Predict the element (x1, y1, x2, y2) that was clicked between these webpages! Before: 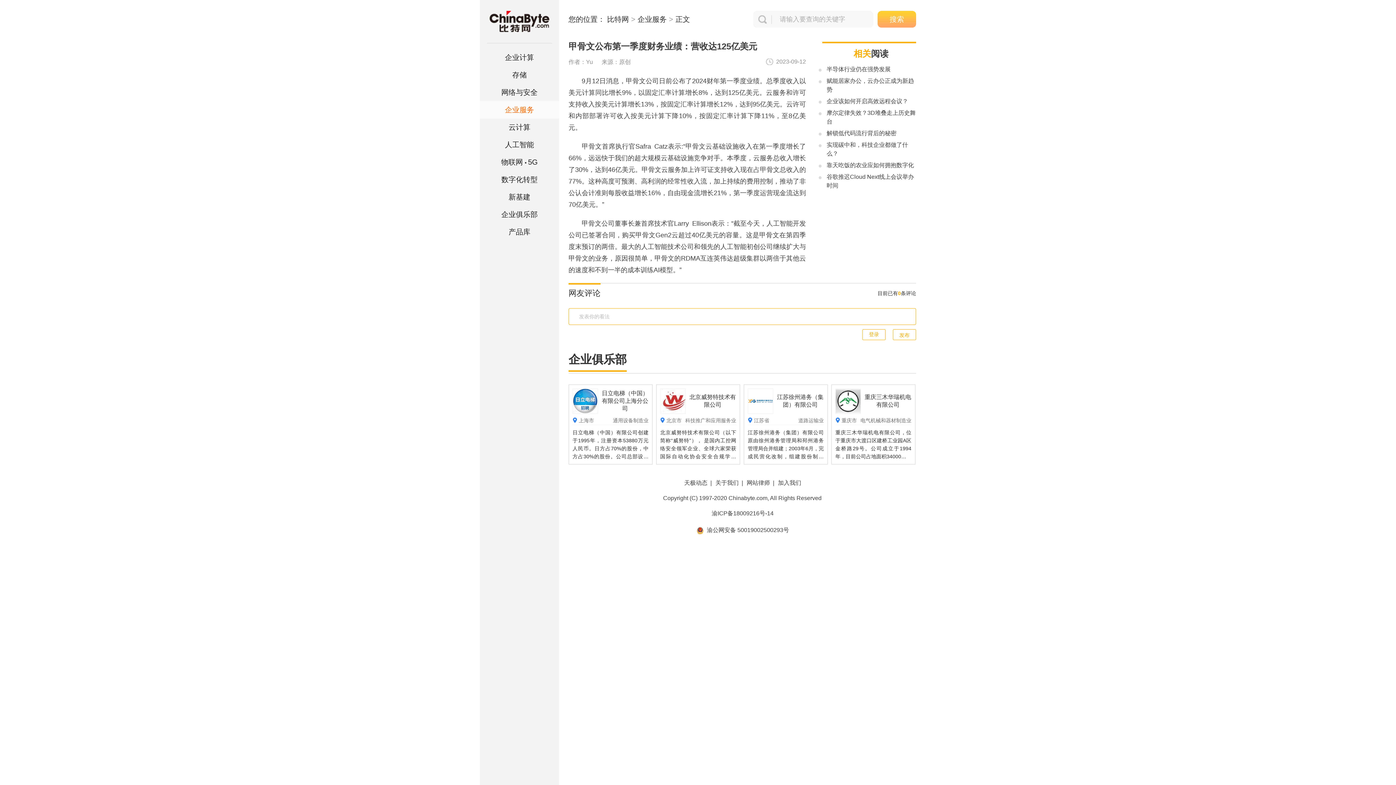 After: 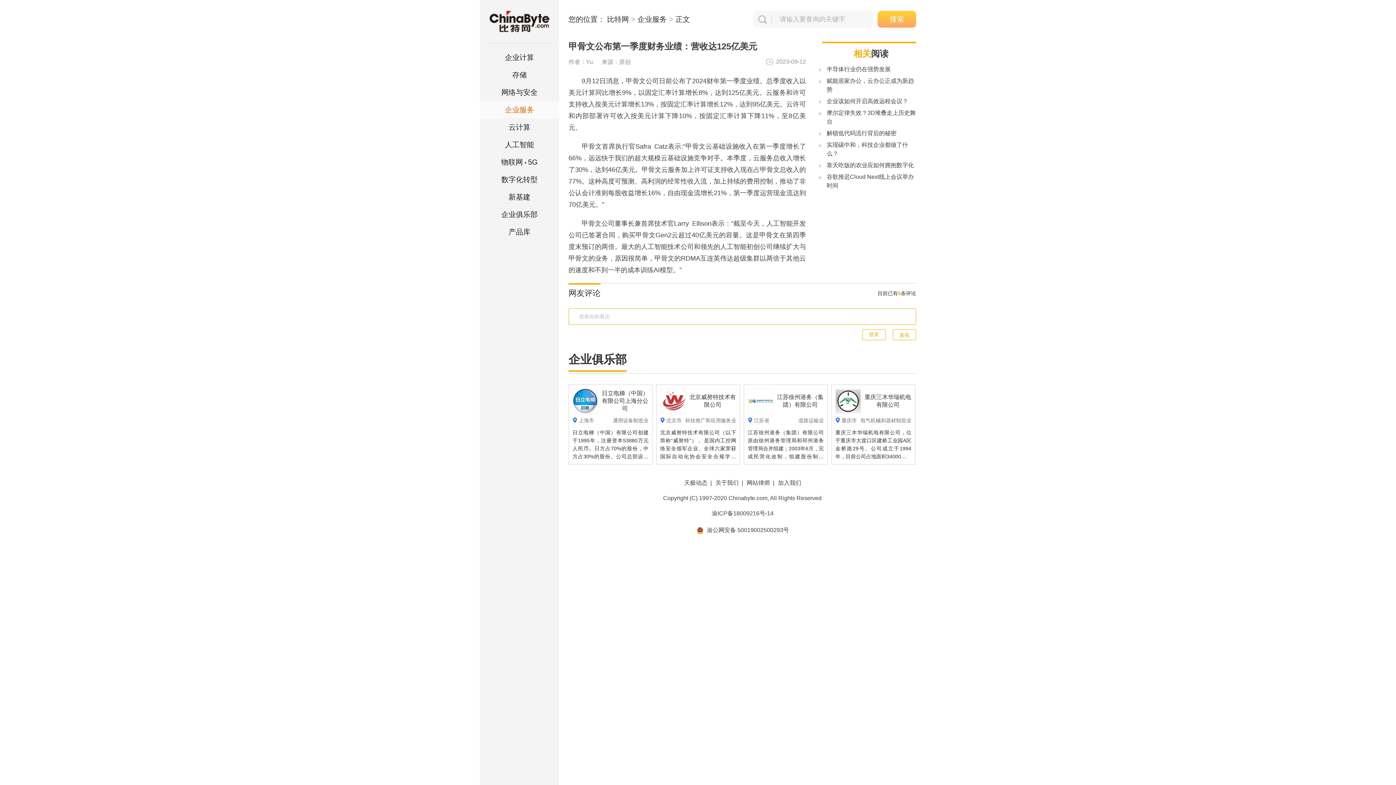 Action: label: 正文 bbox: (675, 15, 690, 23)